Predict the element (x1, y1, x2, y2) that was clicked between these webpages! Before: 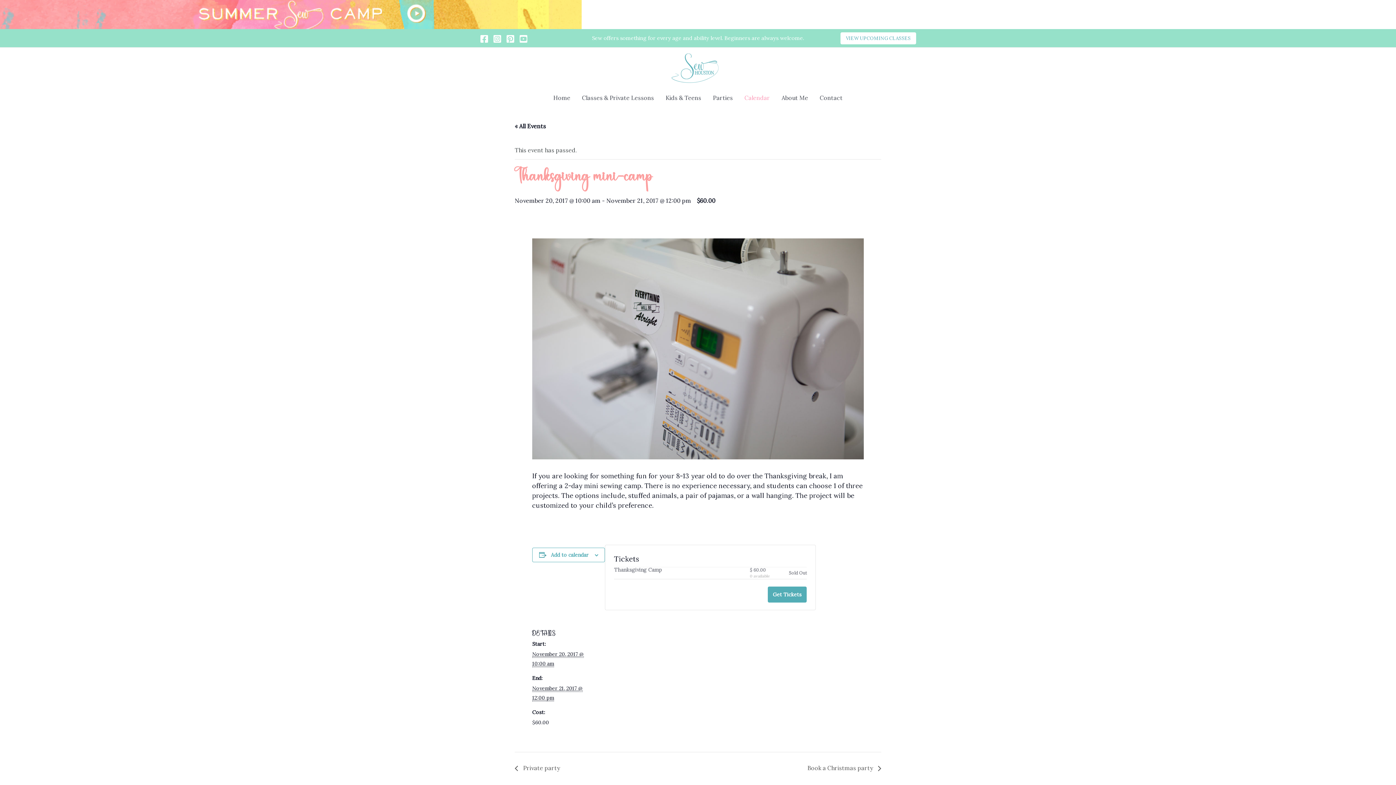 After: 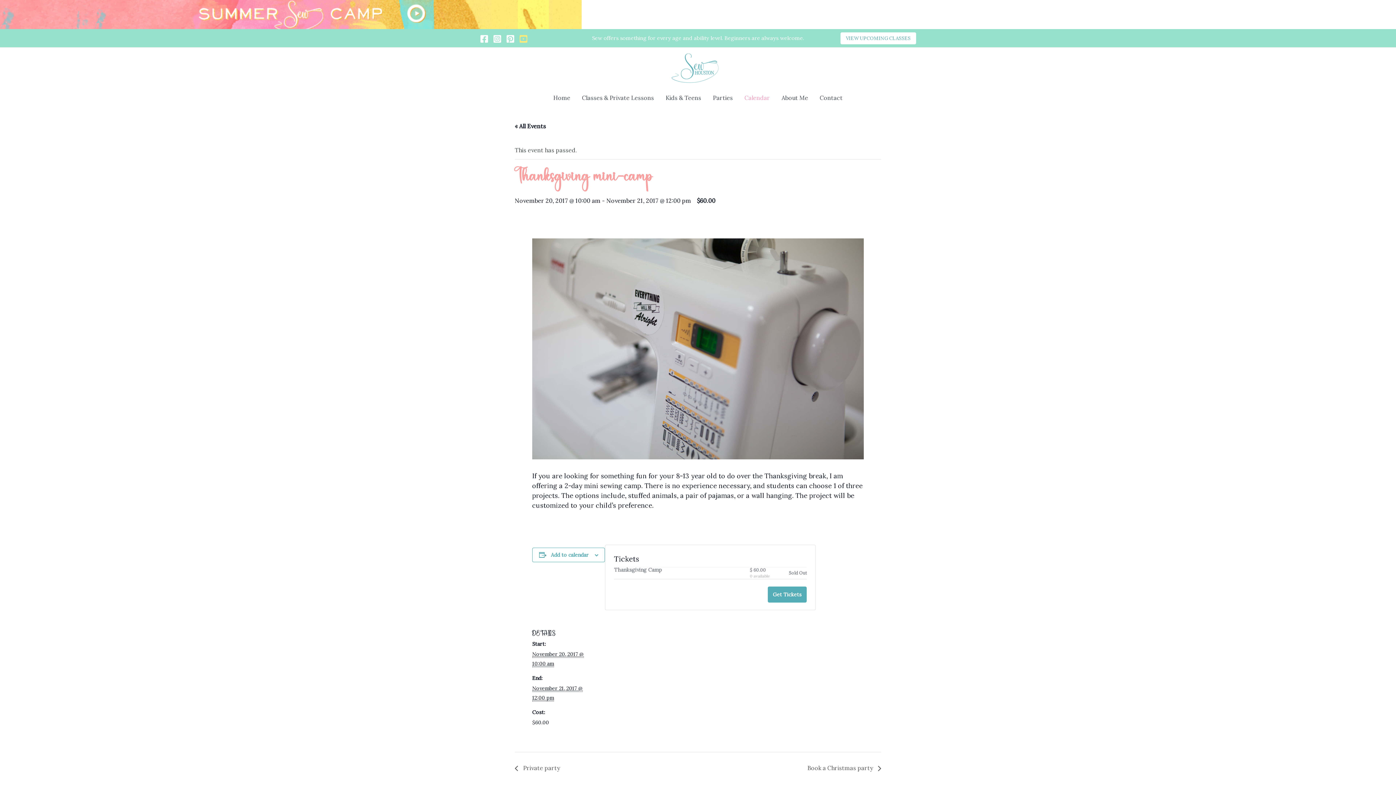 Action: bbox: (519, 34, 528, 43) label: YouTube